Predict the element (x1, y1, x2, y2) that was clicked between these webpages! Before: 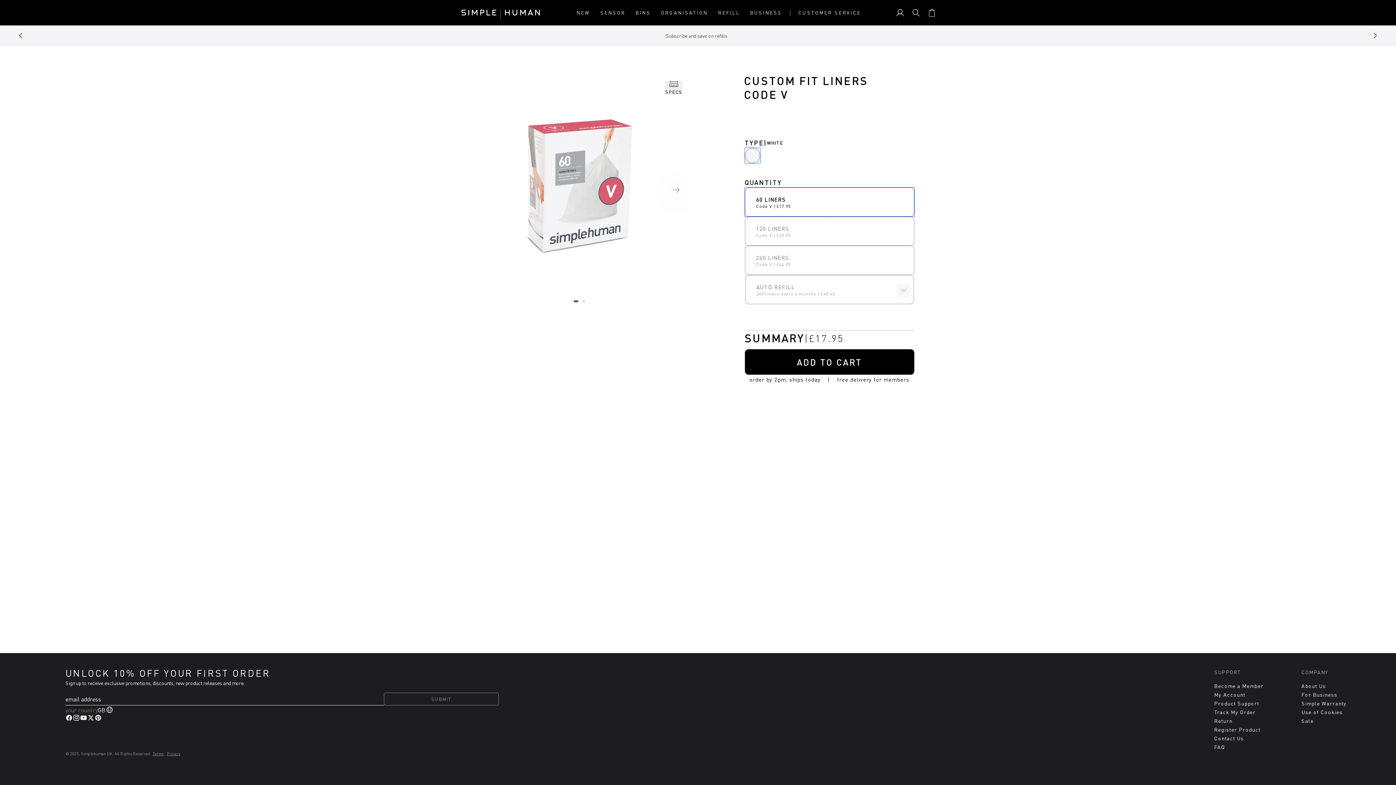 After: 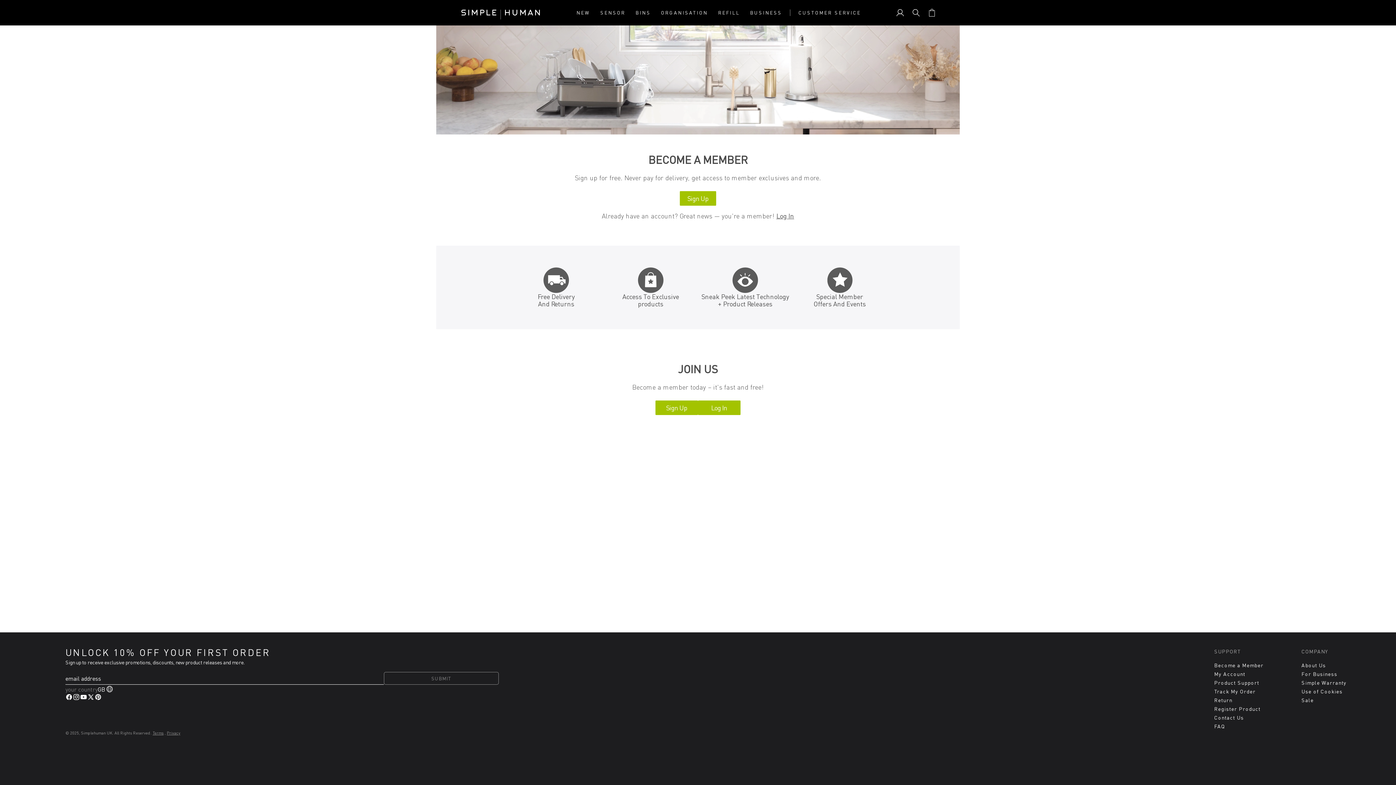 Action: bbox: (661, 28, 731, 42) label: Free delivery, exclusive products